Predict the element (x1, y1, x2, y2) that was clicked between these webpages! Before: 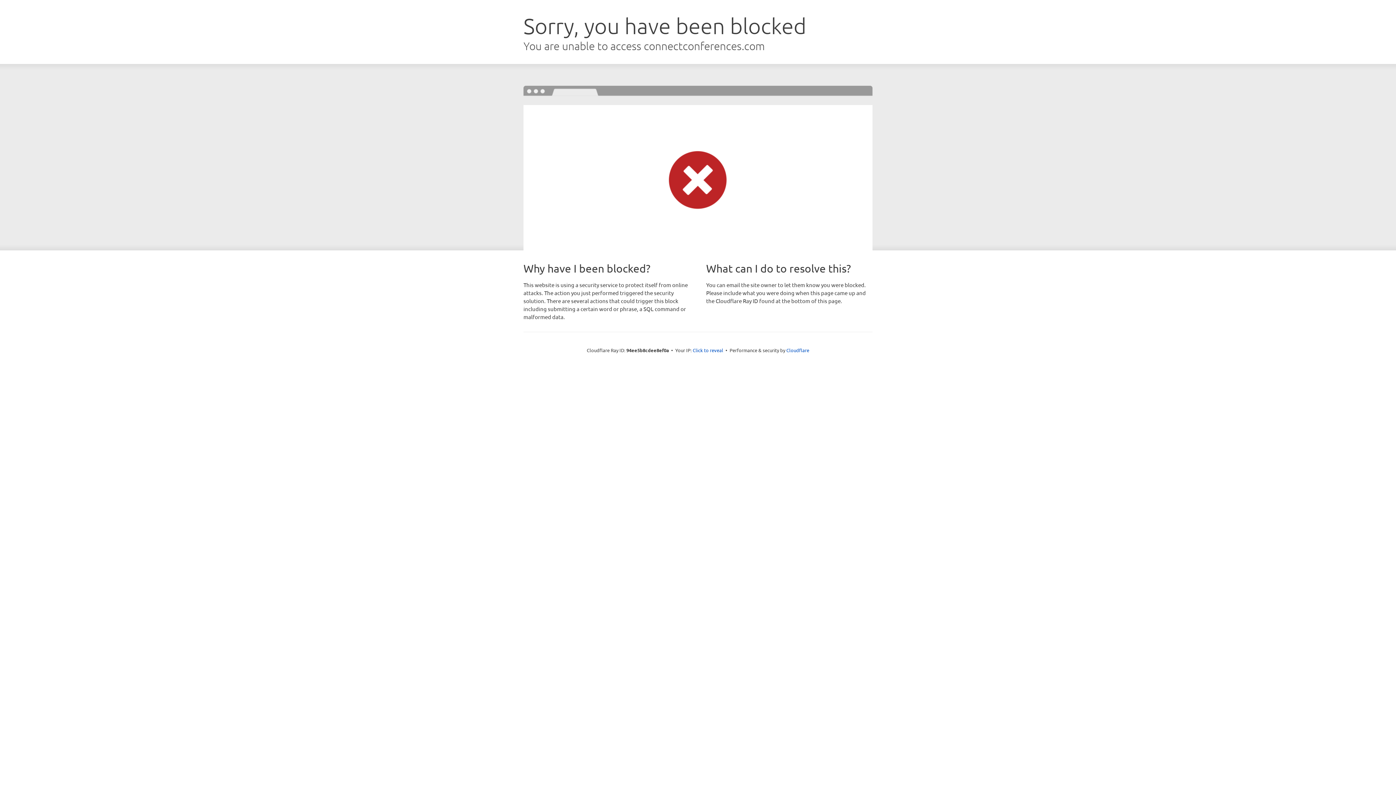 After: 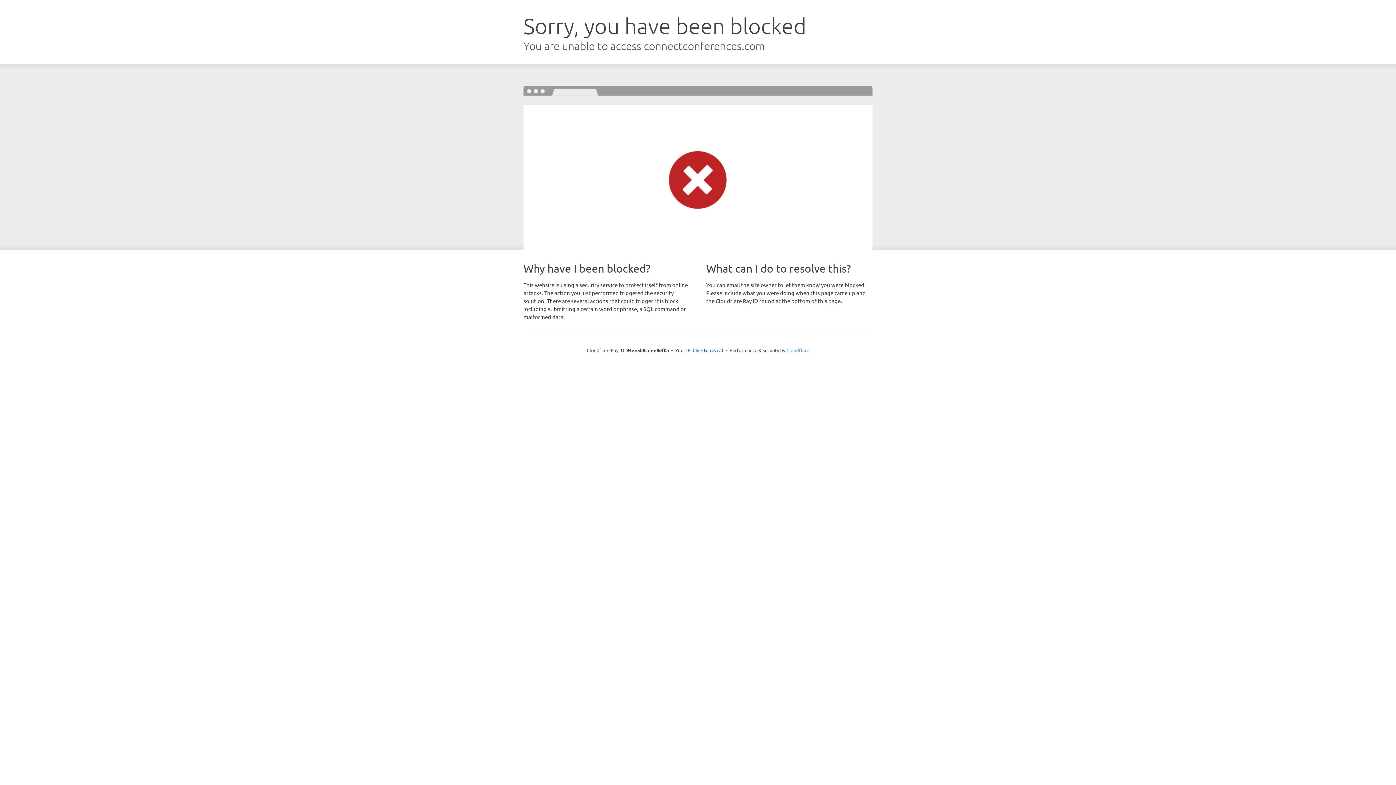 Action: label: Cloudflare bbox: (786, 347, 809, 353)